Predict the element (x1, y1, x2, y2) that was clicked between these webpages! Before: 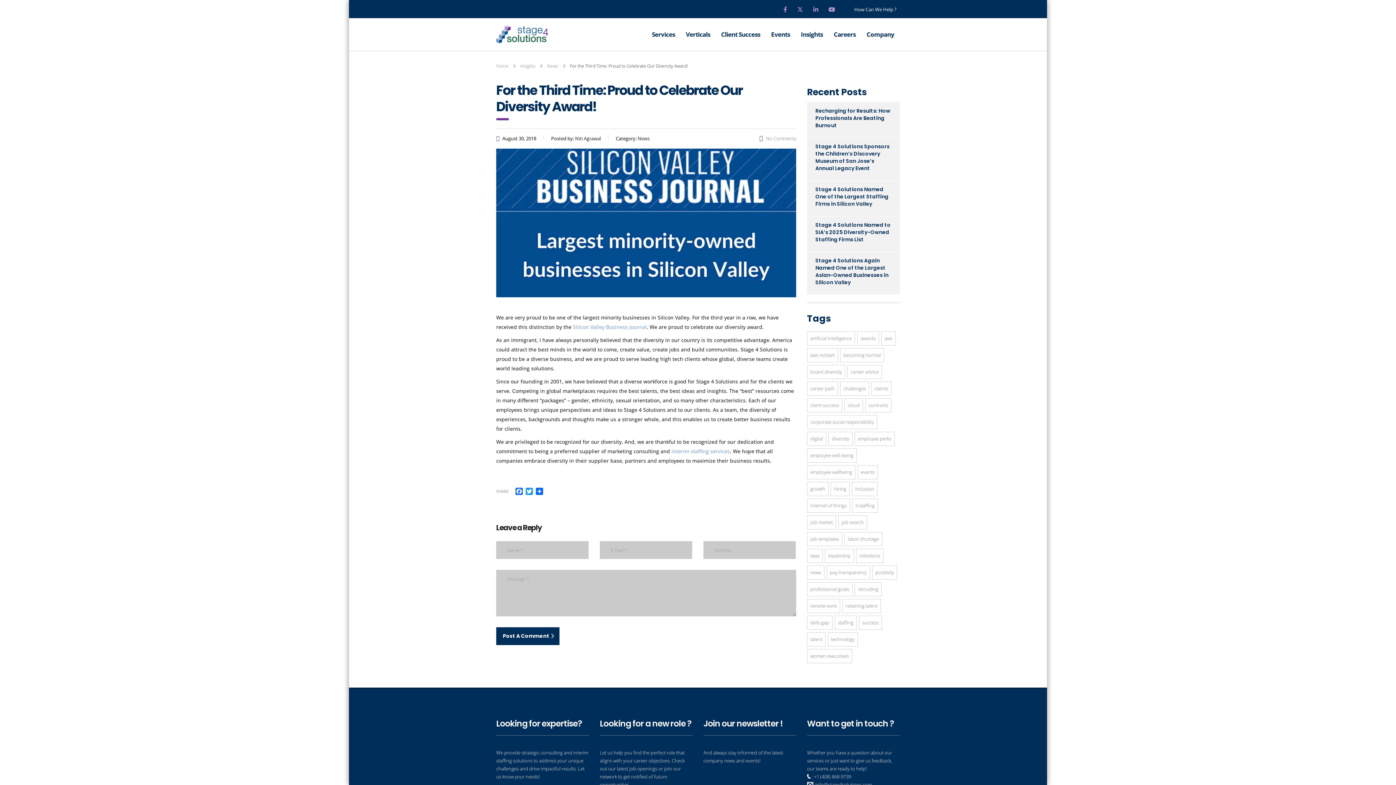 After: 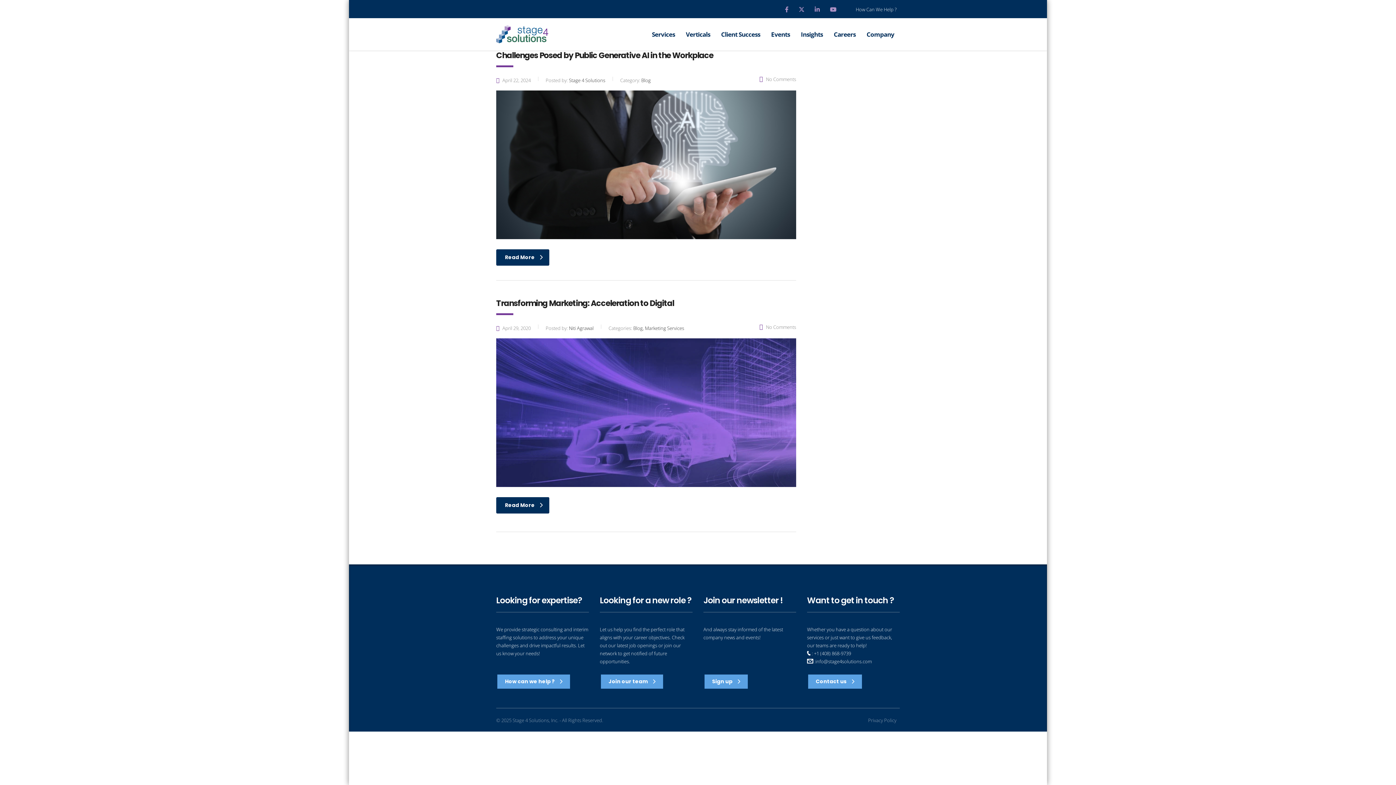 Action: bbox: (807, 432, 826, 446) label: digital (2 items)